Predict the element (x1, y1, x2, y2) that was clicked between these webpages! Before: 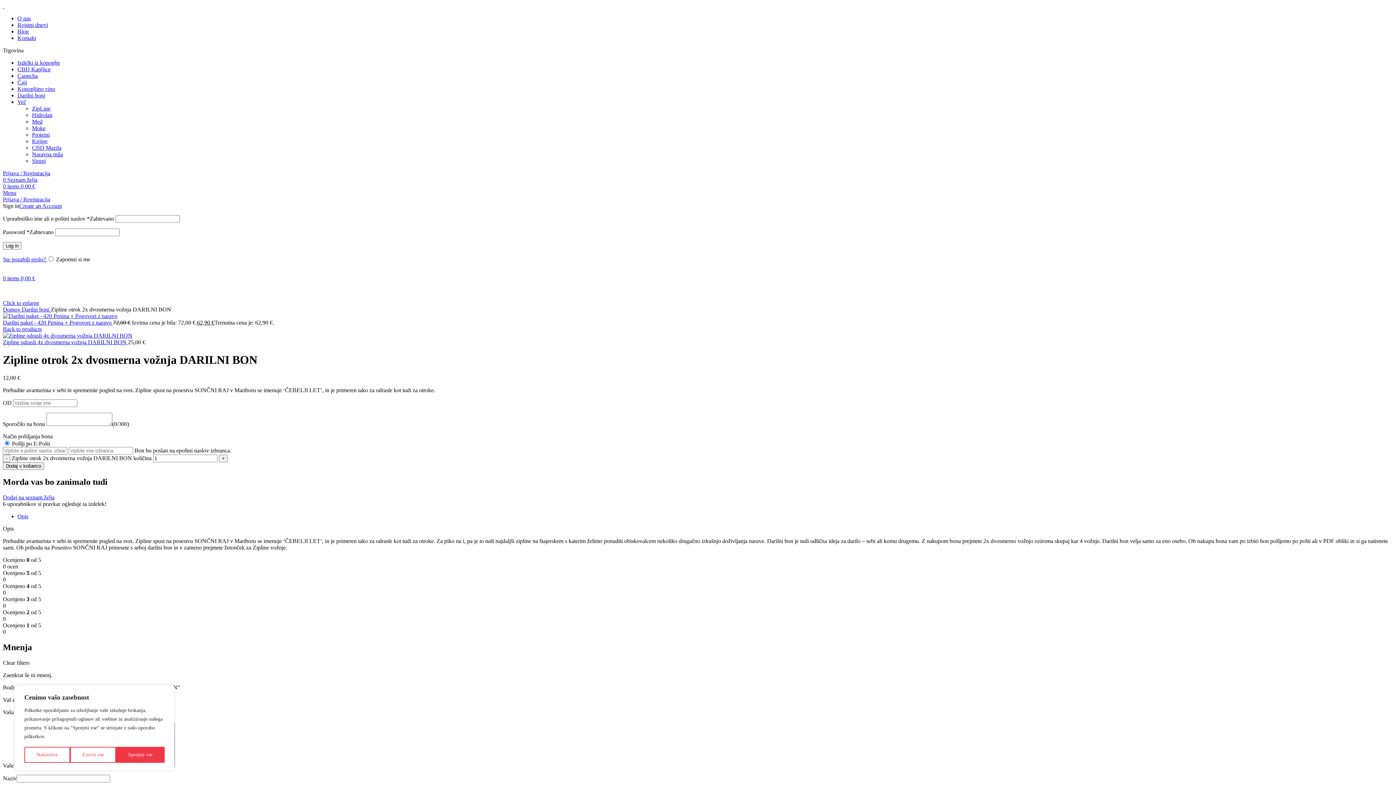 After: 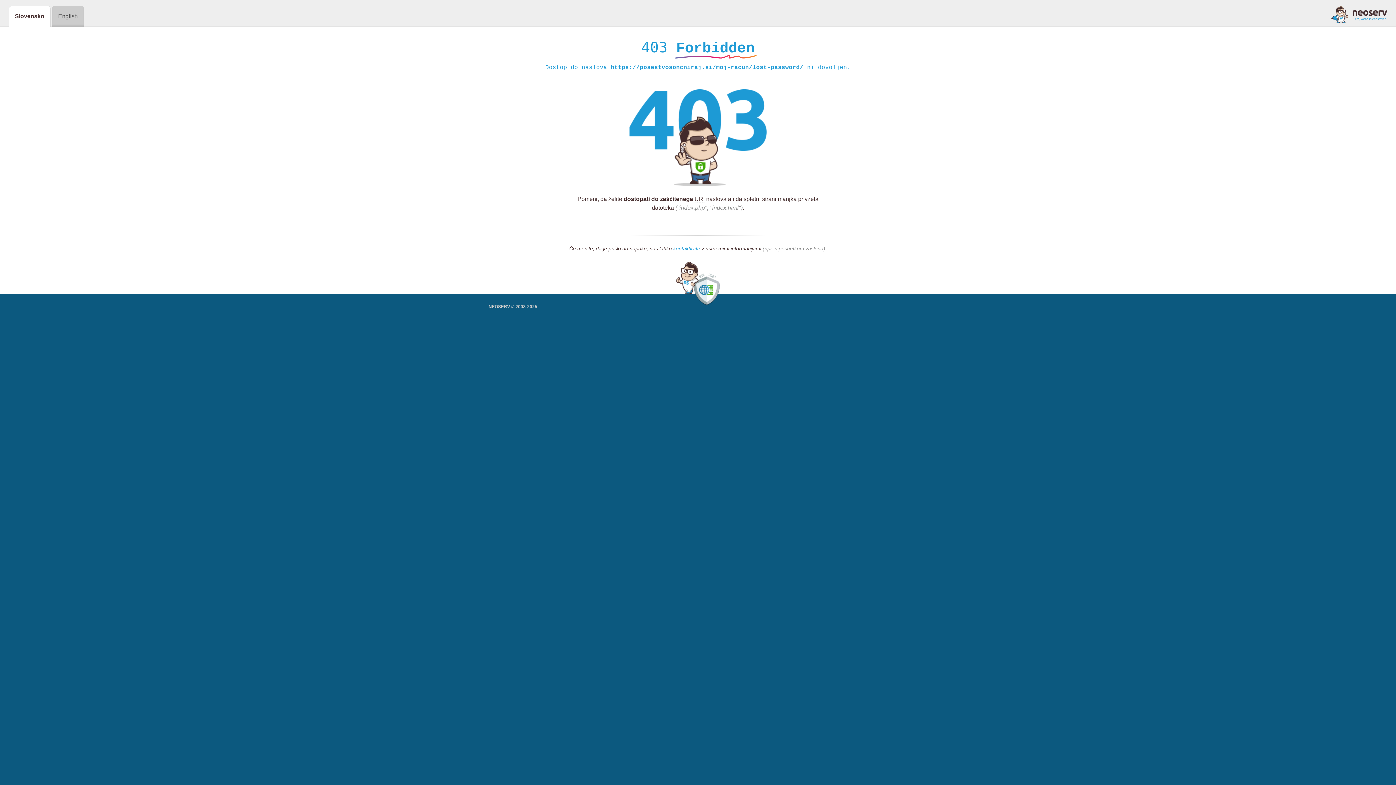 Action: bbox: (2, 256, 47, 262) label: Ste pozabili geslo? 